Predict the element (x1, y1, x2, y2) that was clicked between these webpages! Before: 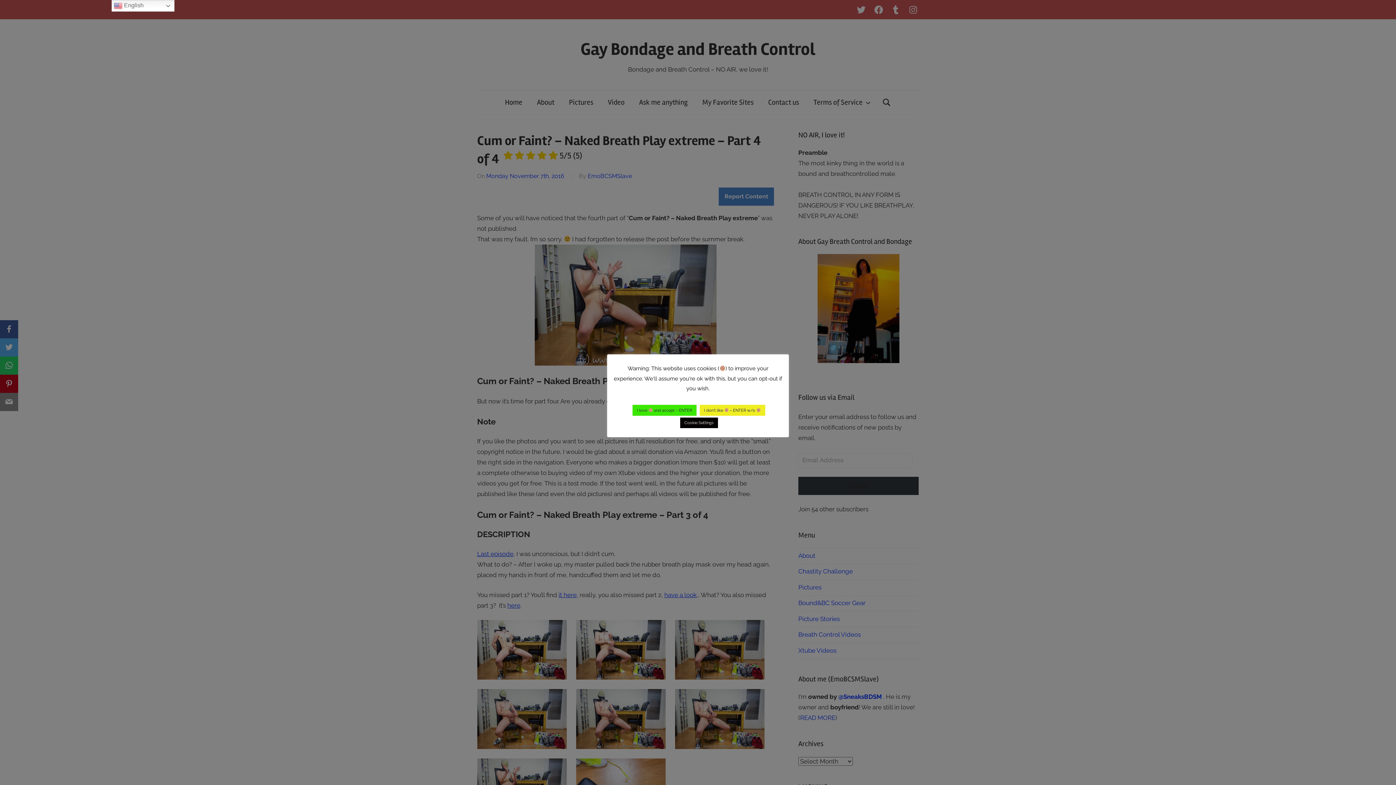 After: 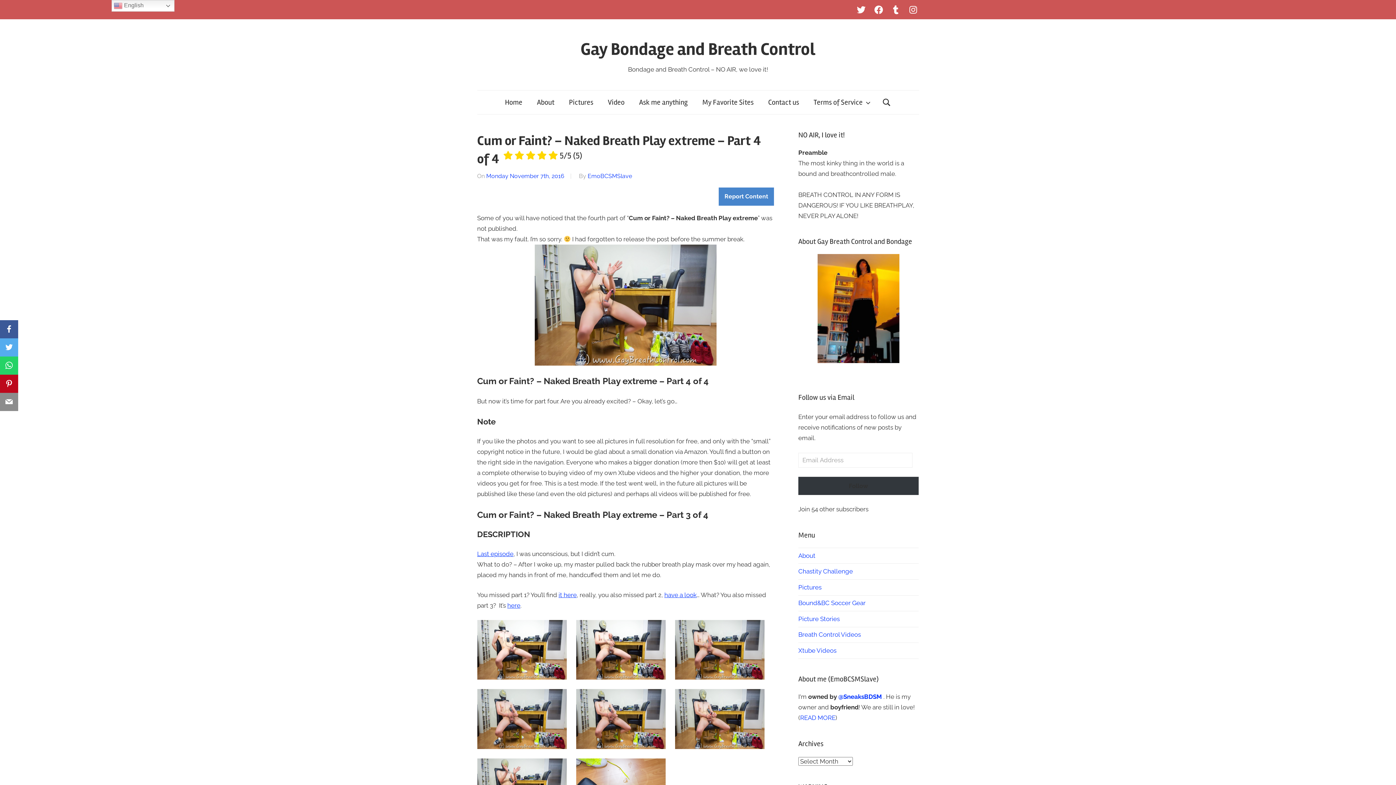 Action: label: I don't like  – ENTER w/o  bbox: (699, 405, 765, 415)